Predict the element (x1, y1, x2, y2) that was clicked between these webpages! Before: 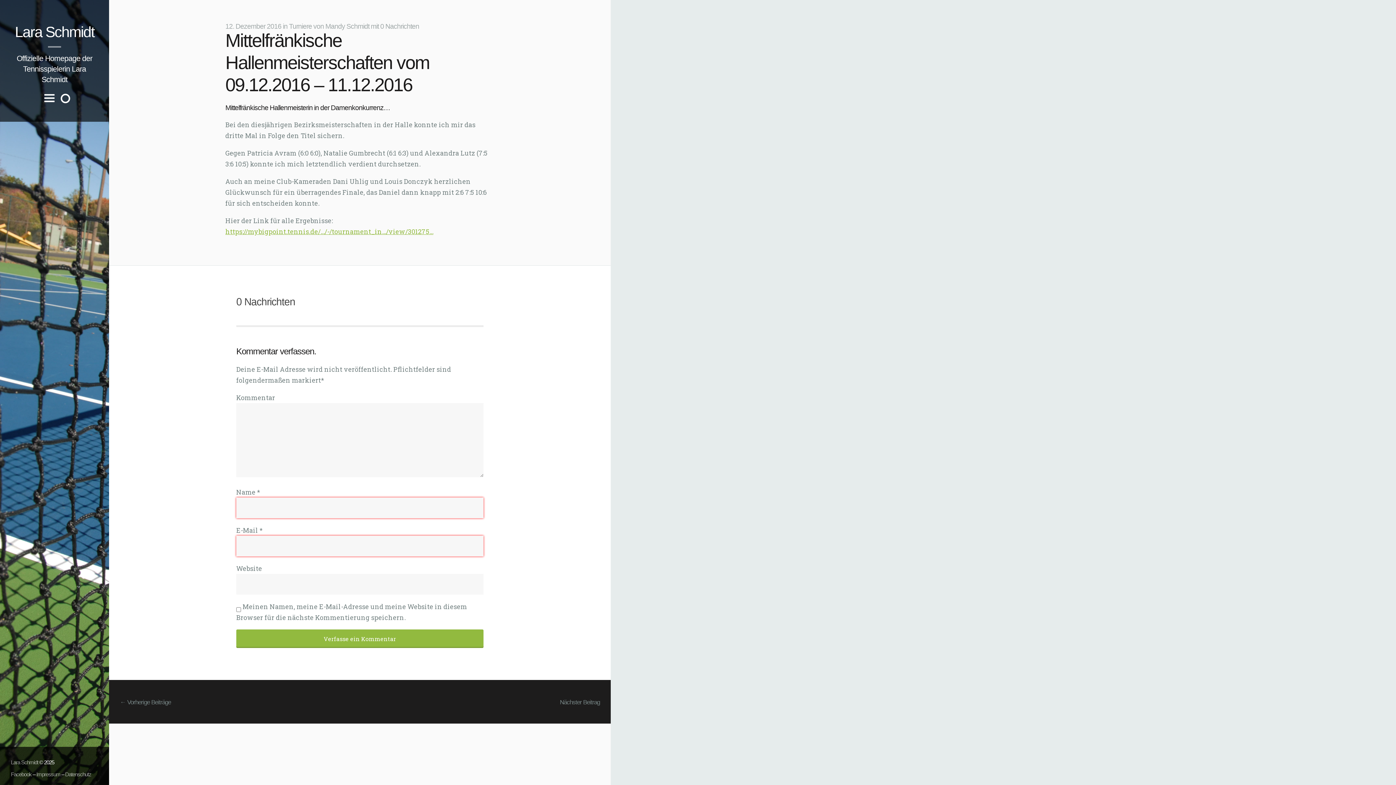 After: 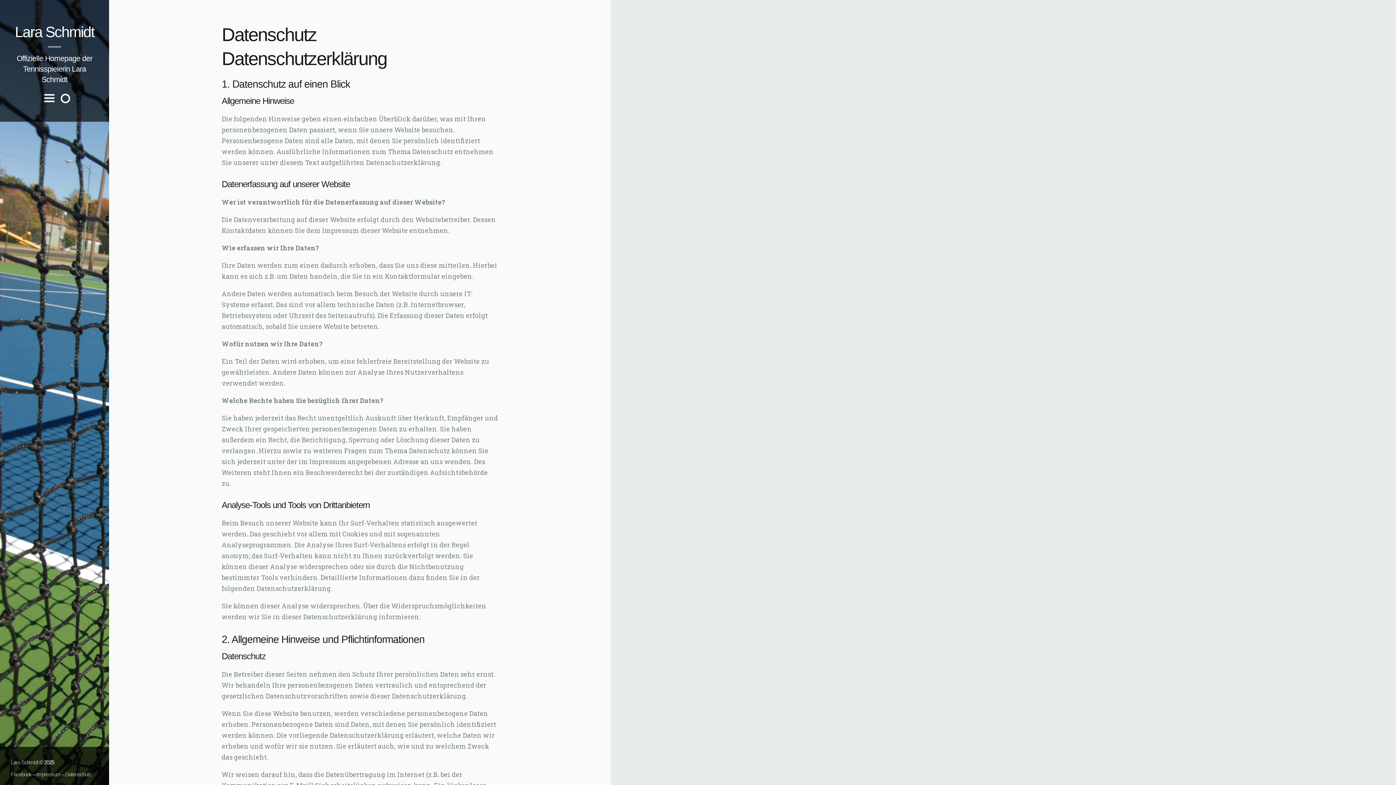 Action: label: Datenschutz bbox: (65, 771, 91, 777)